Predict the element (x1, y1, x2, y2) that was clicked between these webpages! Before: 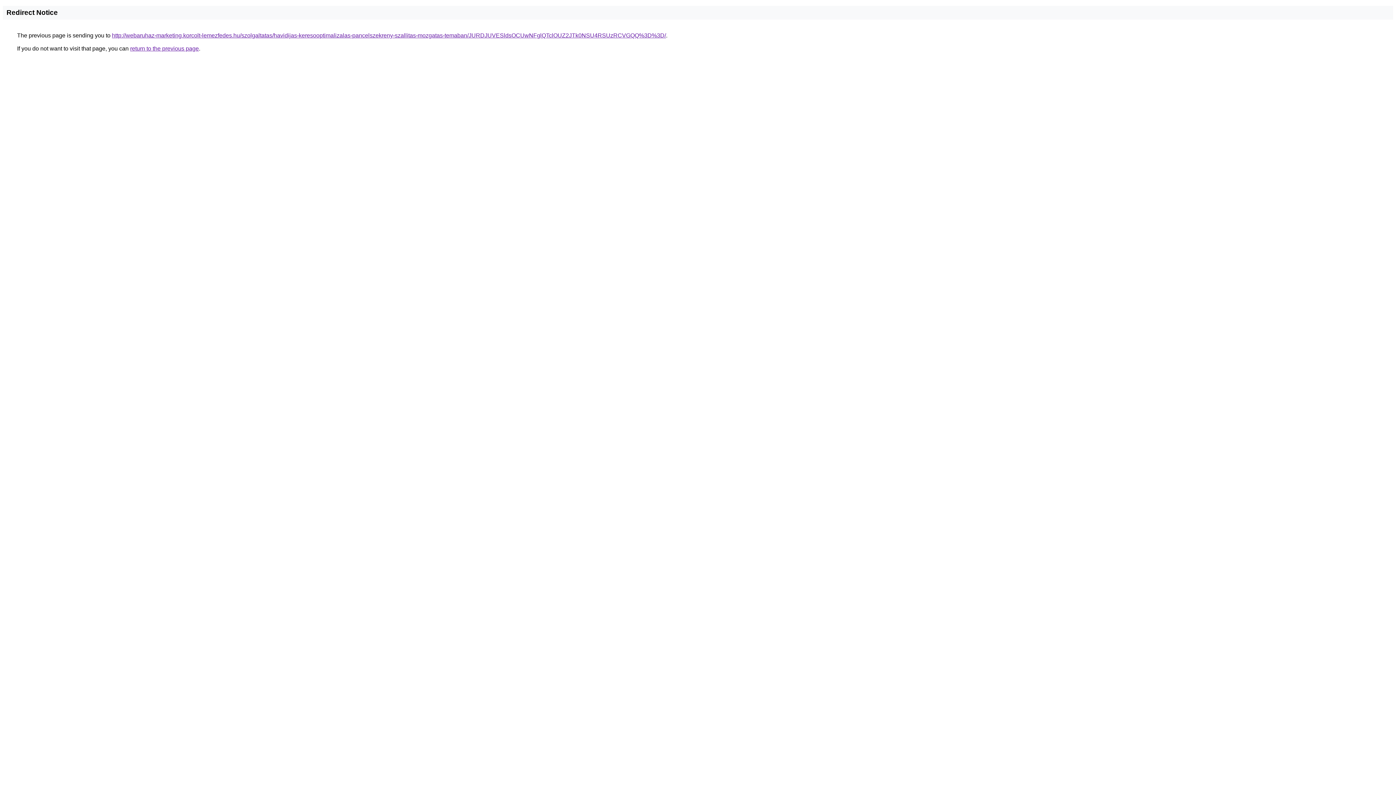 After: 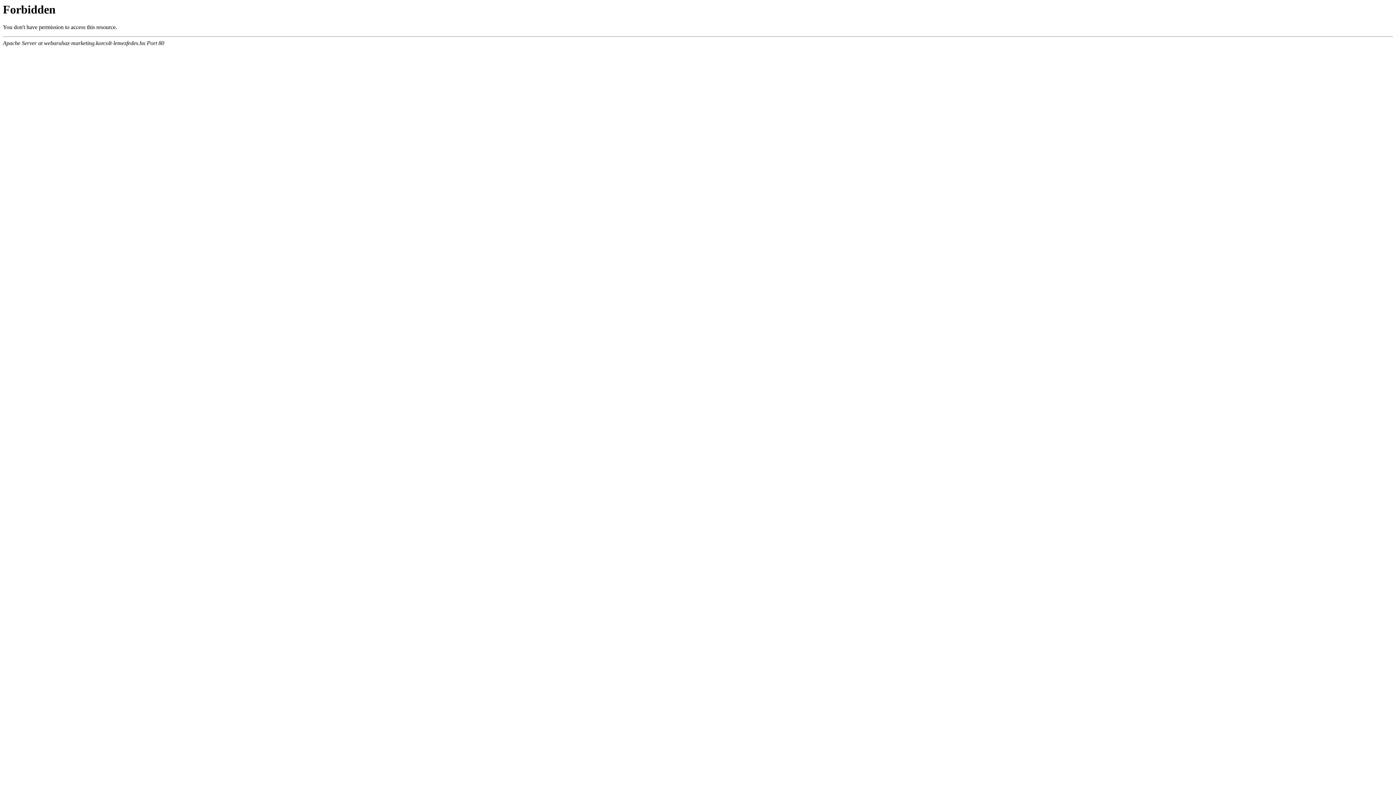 Action: label: http://webaruhaz-marketing.korcolt-lemezfedes.hu/szolgaltatas/havidijas-keresooptimalizalas-pancelszekreny-szallitas-mozgatas-temaban/JURDJUVESldsOCUwNFglQTclOUZ2JTk0NSU4RSUzRCVGQQ%3D%3D/ bbox: (112, 32, 666, 38)